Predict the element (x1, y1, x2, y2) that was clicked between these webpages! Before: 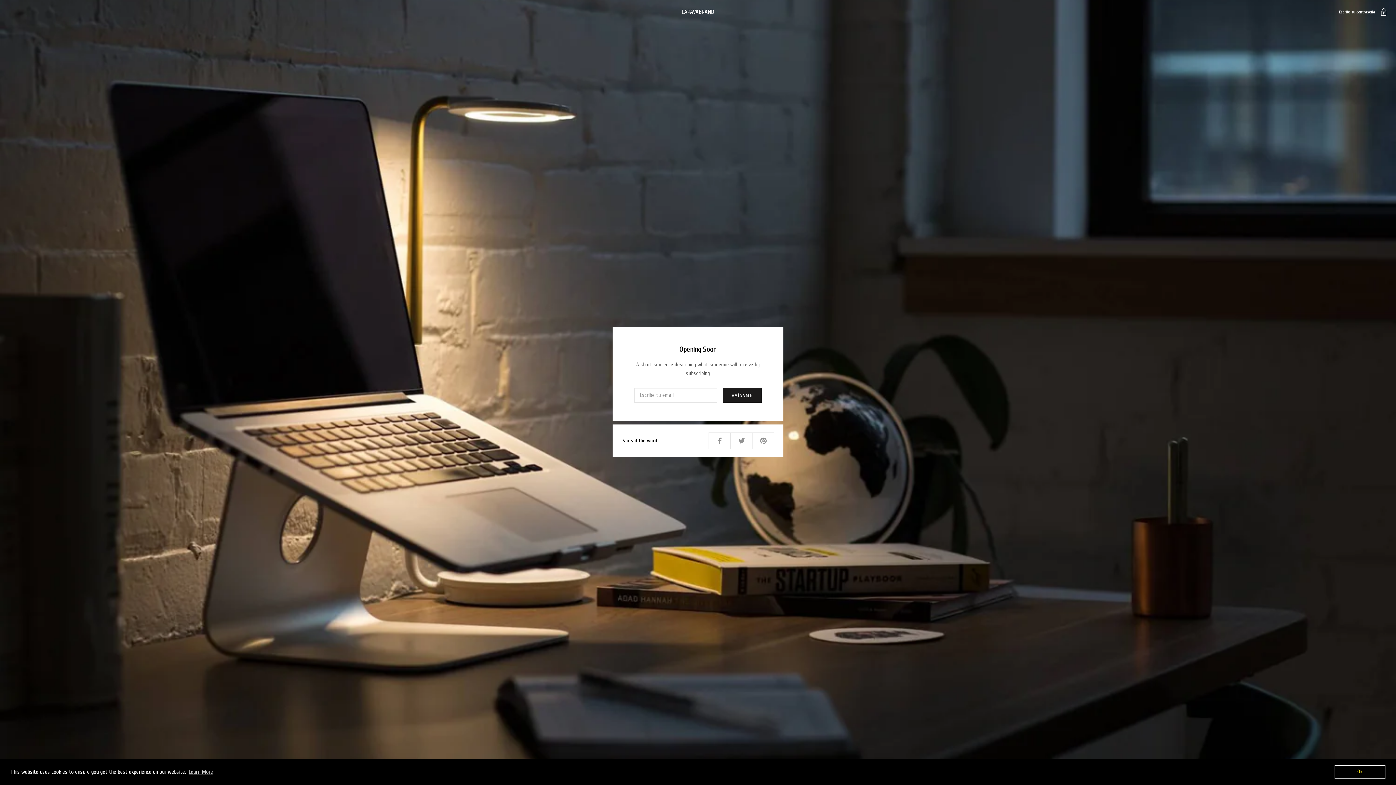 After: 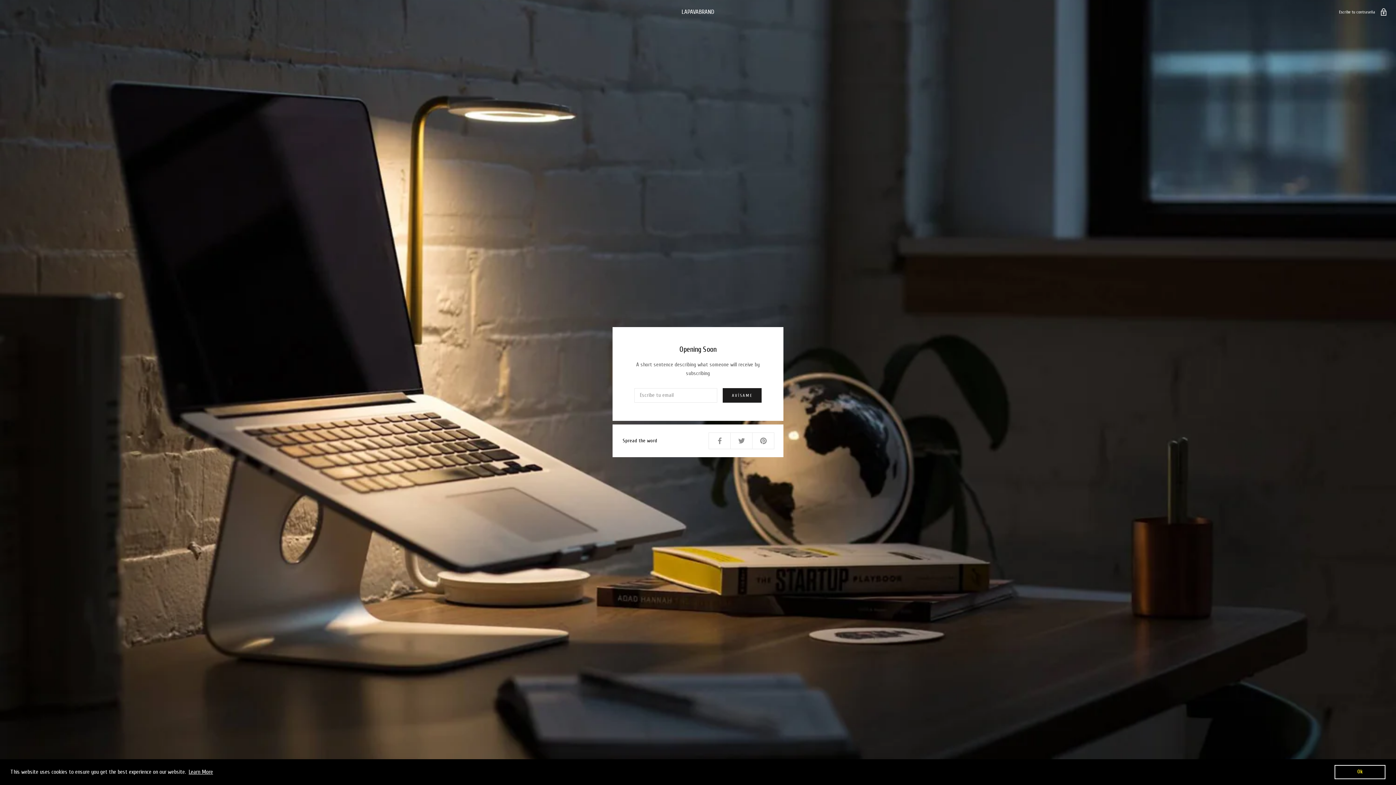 Action: bbox: (187, 766, 214, 777) label: learn more about cookies